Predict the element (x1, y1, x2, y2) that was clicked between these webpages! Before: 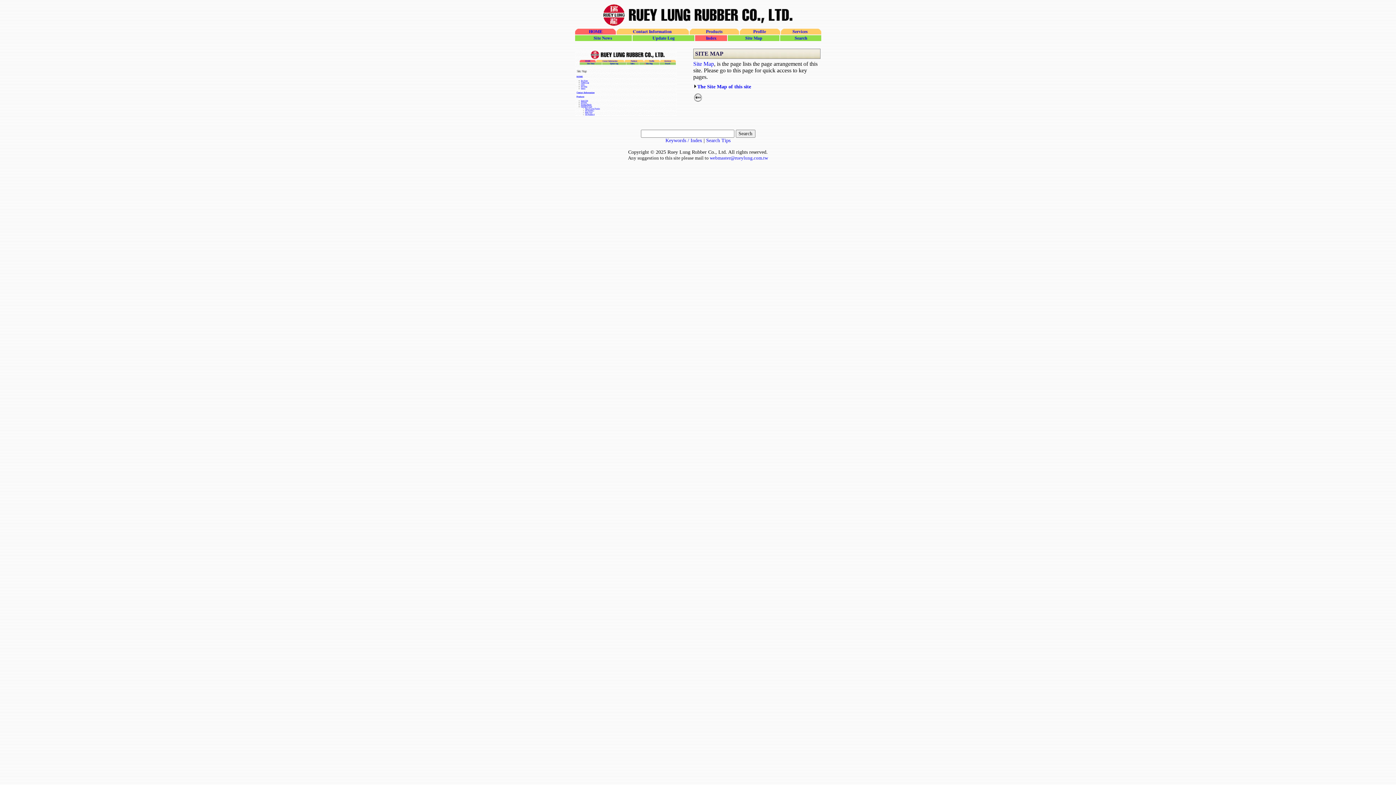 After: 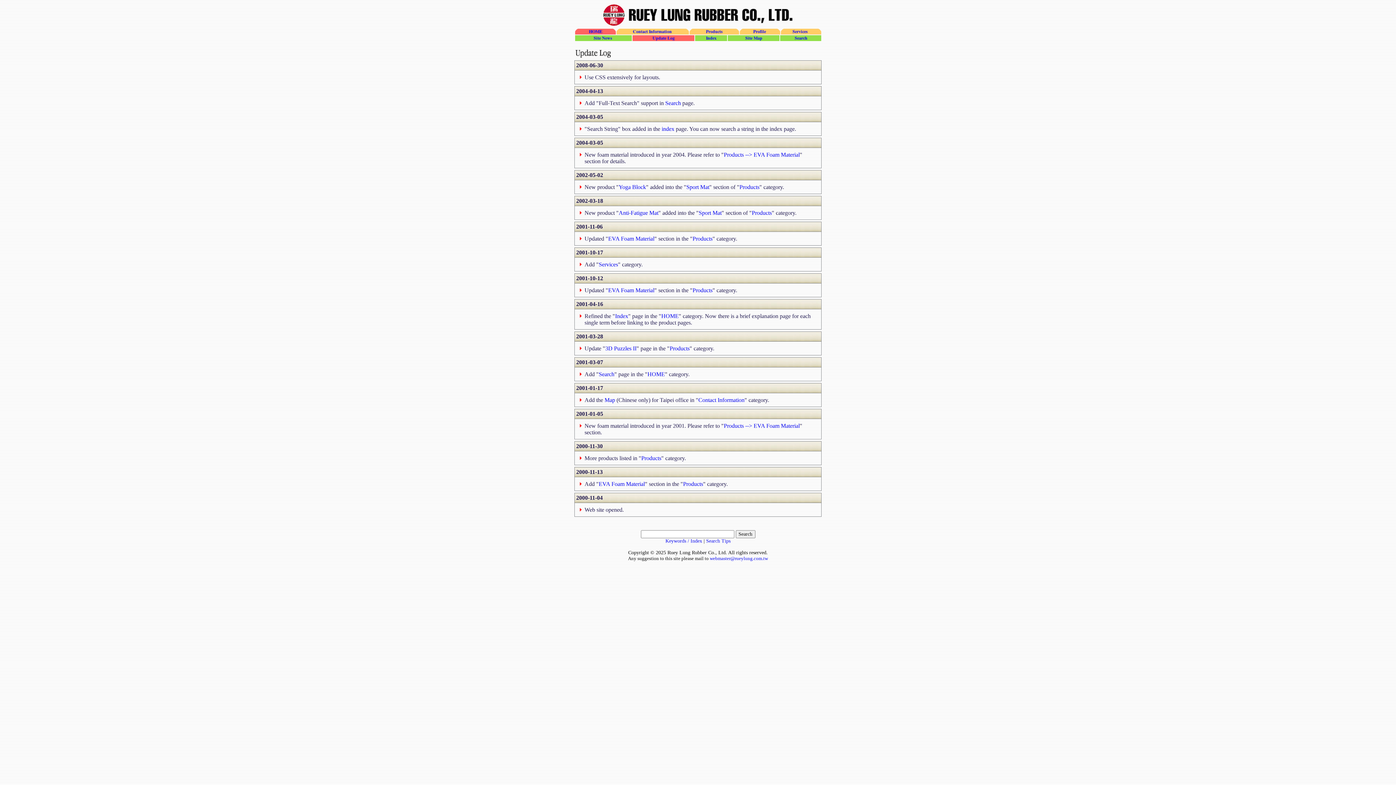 Action: label: update_log bbox: (631, 35, 694, 41)